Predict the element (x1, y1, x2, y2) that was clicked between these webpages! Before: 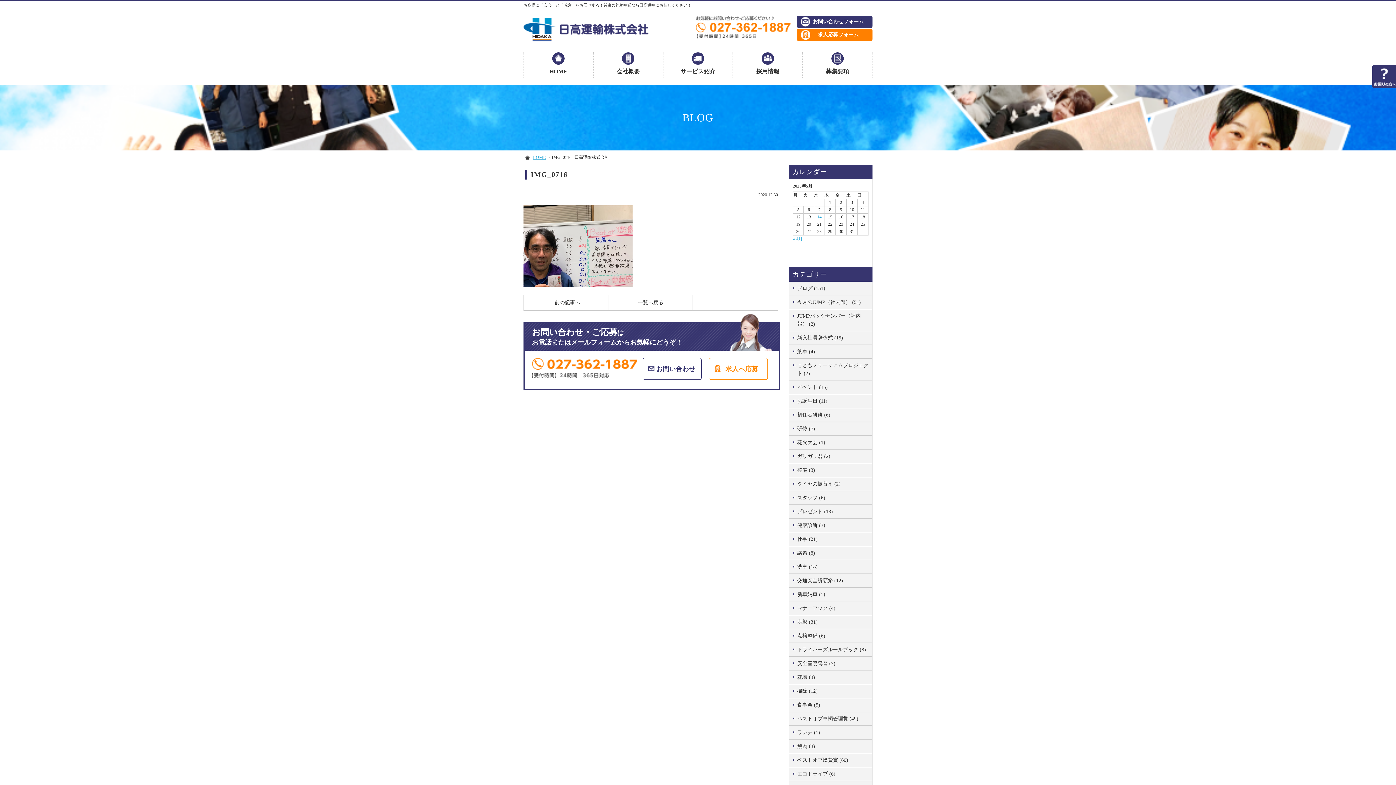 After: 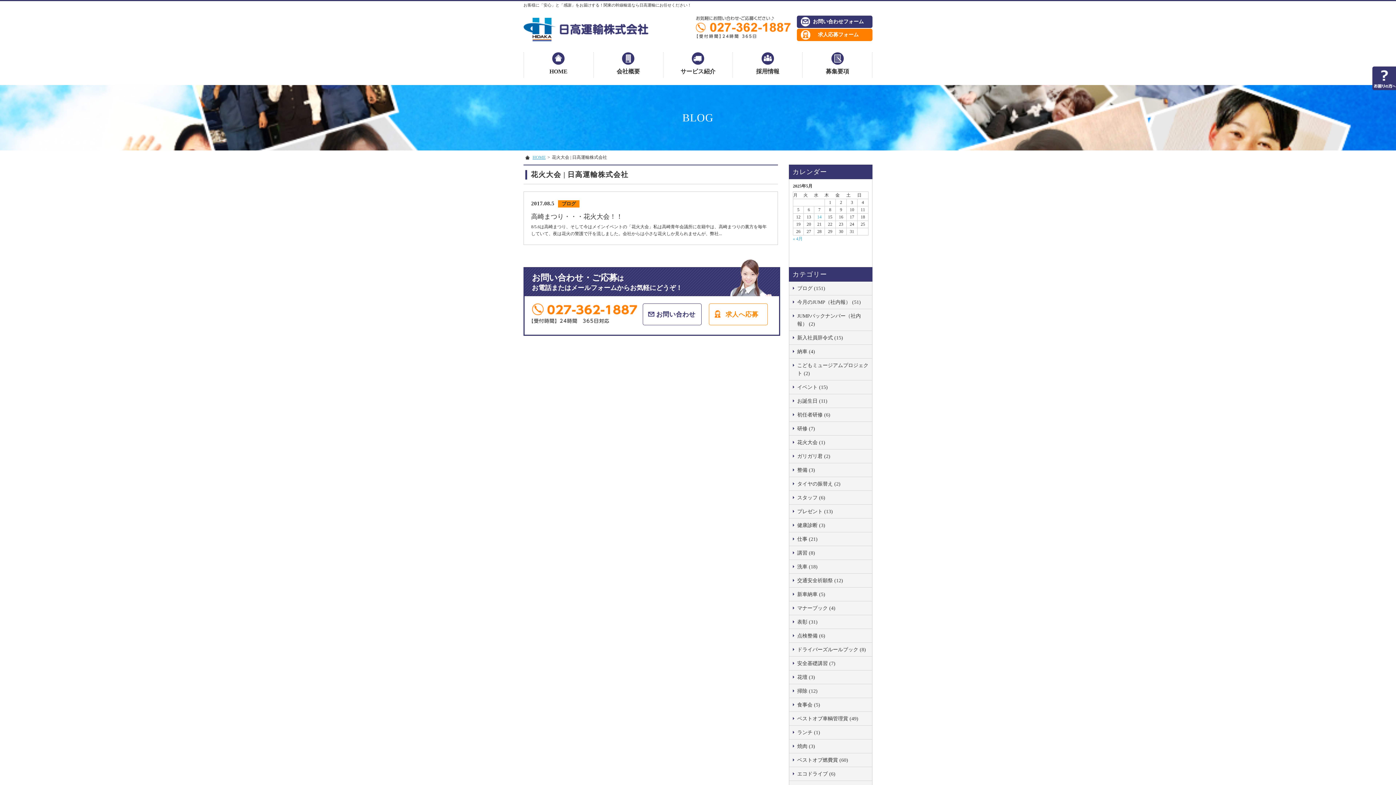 Action: bbox: (789, 436, 872, 449) label: 花火大会 (1)